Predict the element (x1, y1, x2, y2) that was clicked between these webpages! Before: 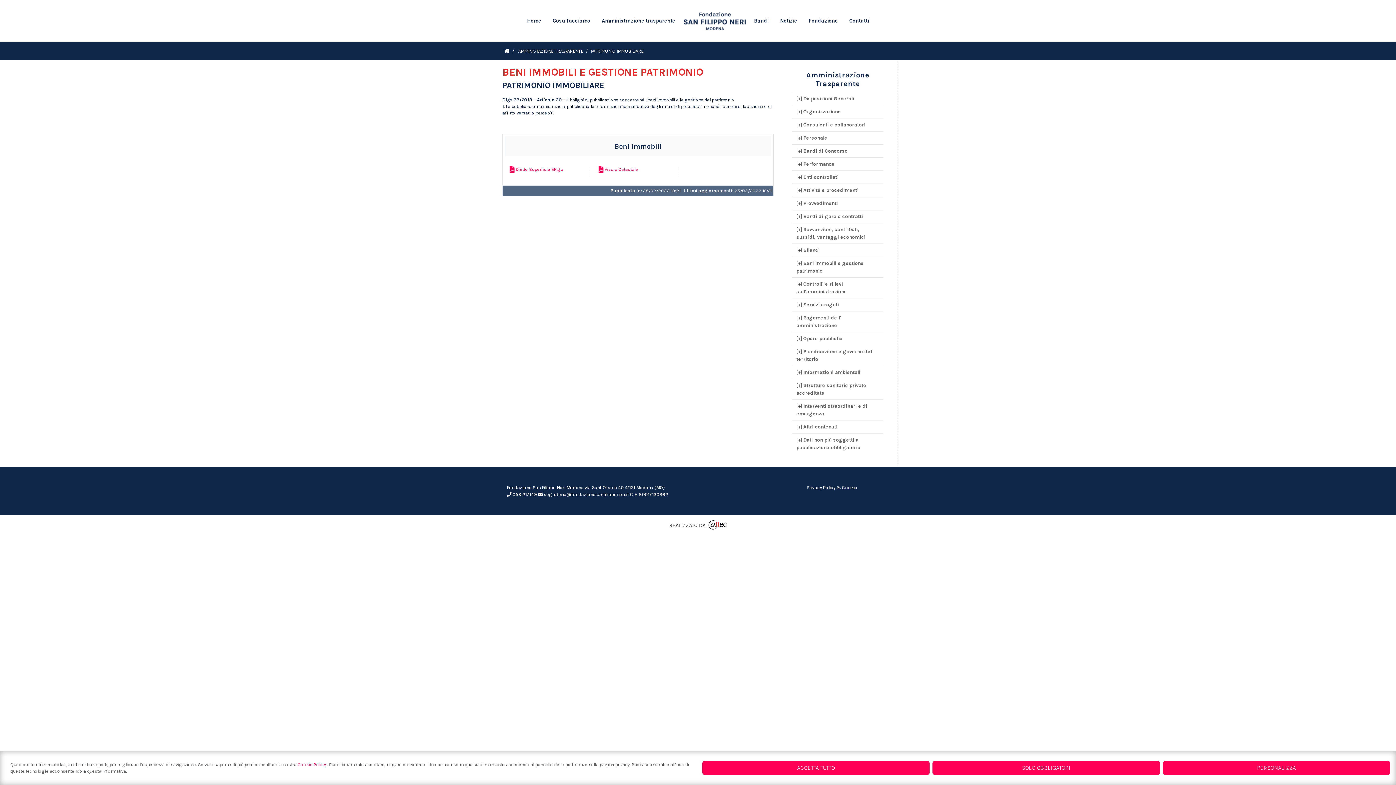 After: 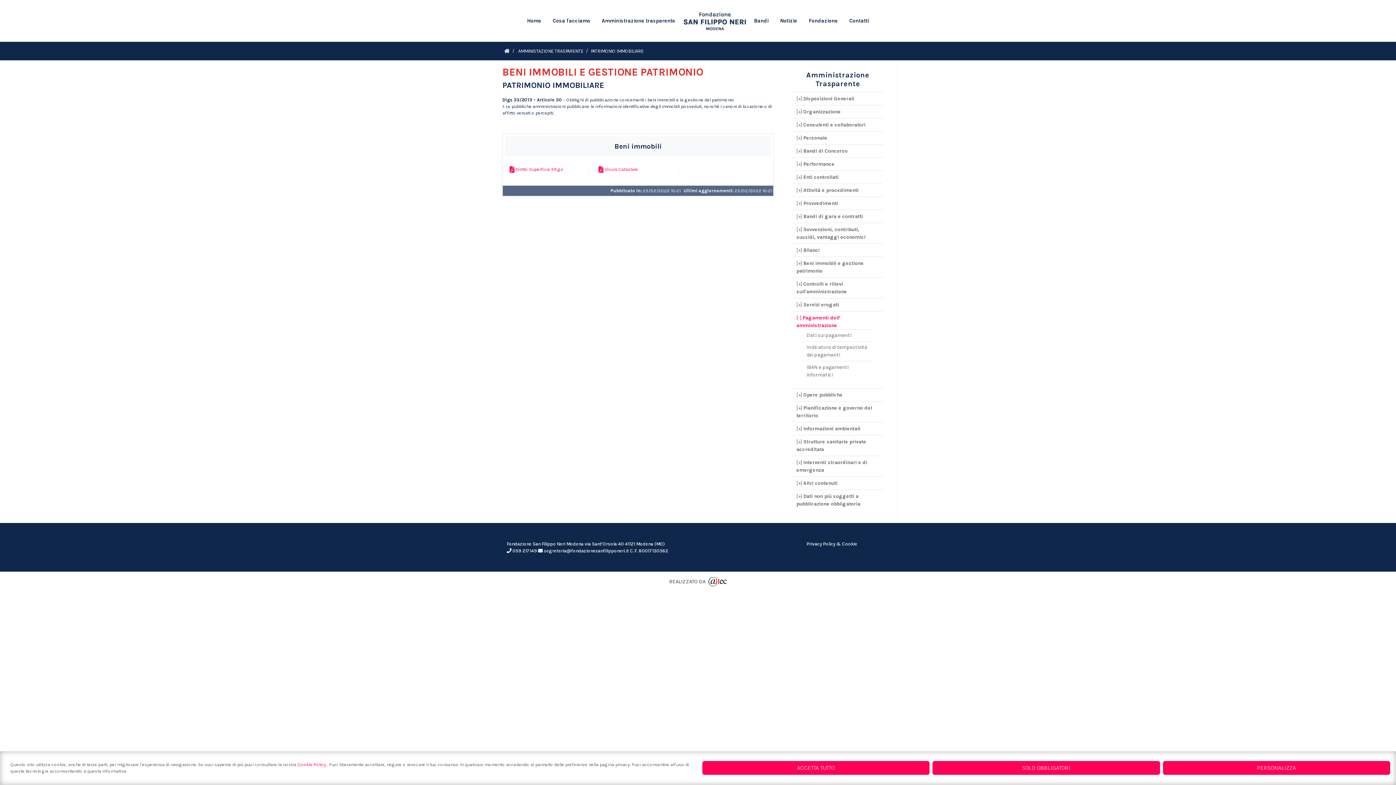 Action: bbox: (792, 314, 883, 329) label: [+] Pagamenti dell' amministrazione